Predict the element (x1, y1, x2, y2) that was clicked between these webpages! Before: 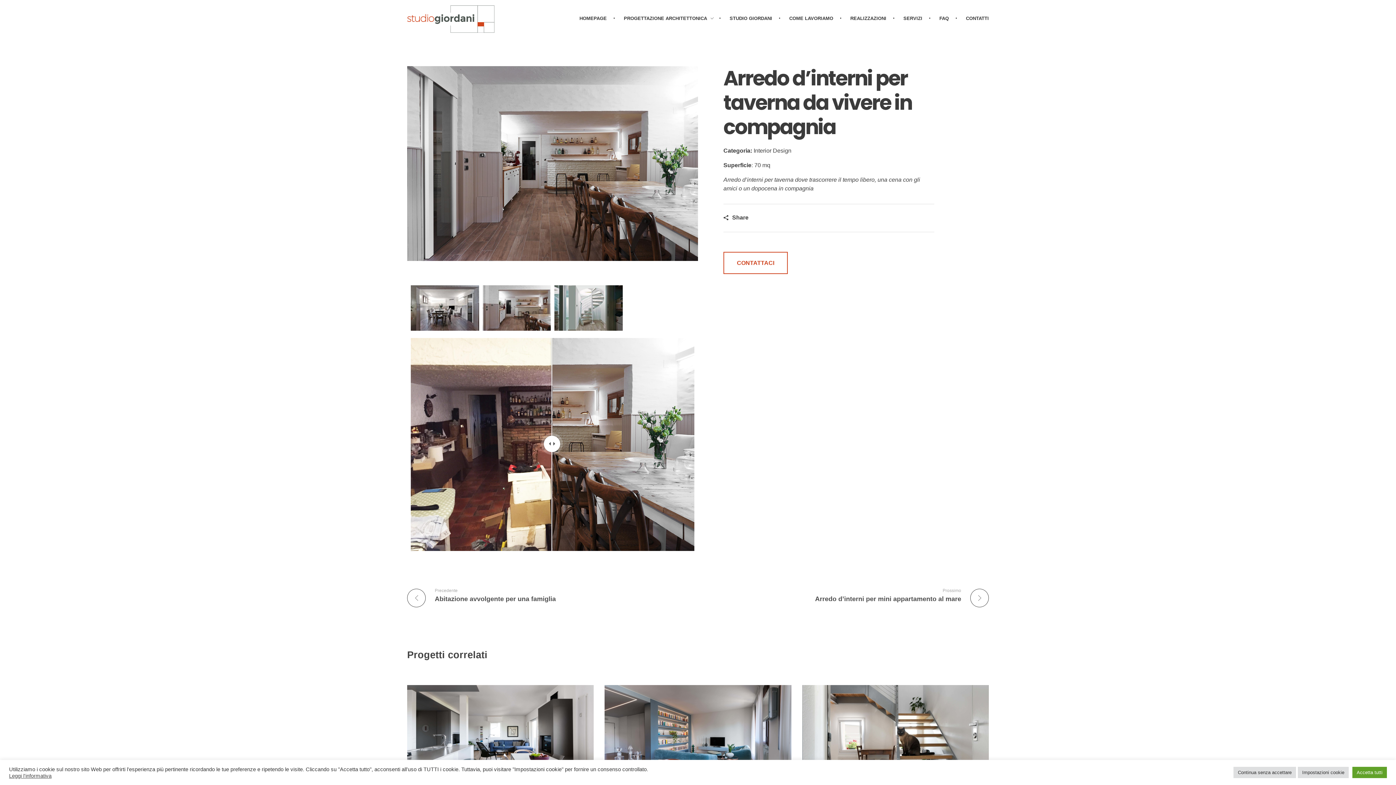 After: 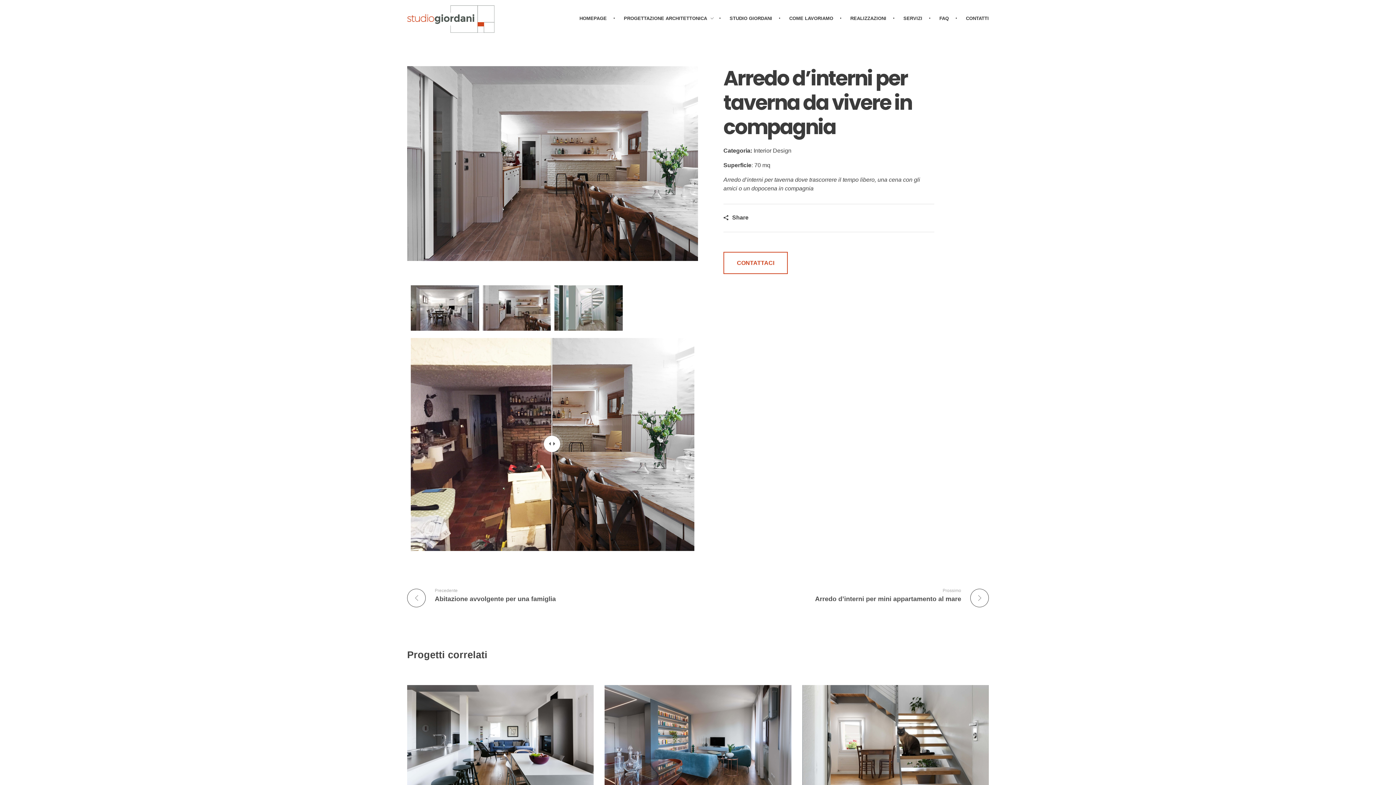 Action: bbox: (1233, 767, 1296, 778) label: Continua senza accettare